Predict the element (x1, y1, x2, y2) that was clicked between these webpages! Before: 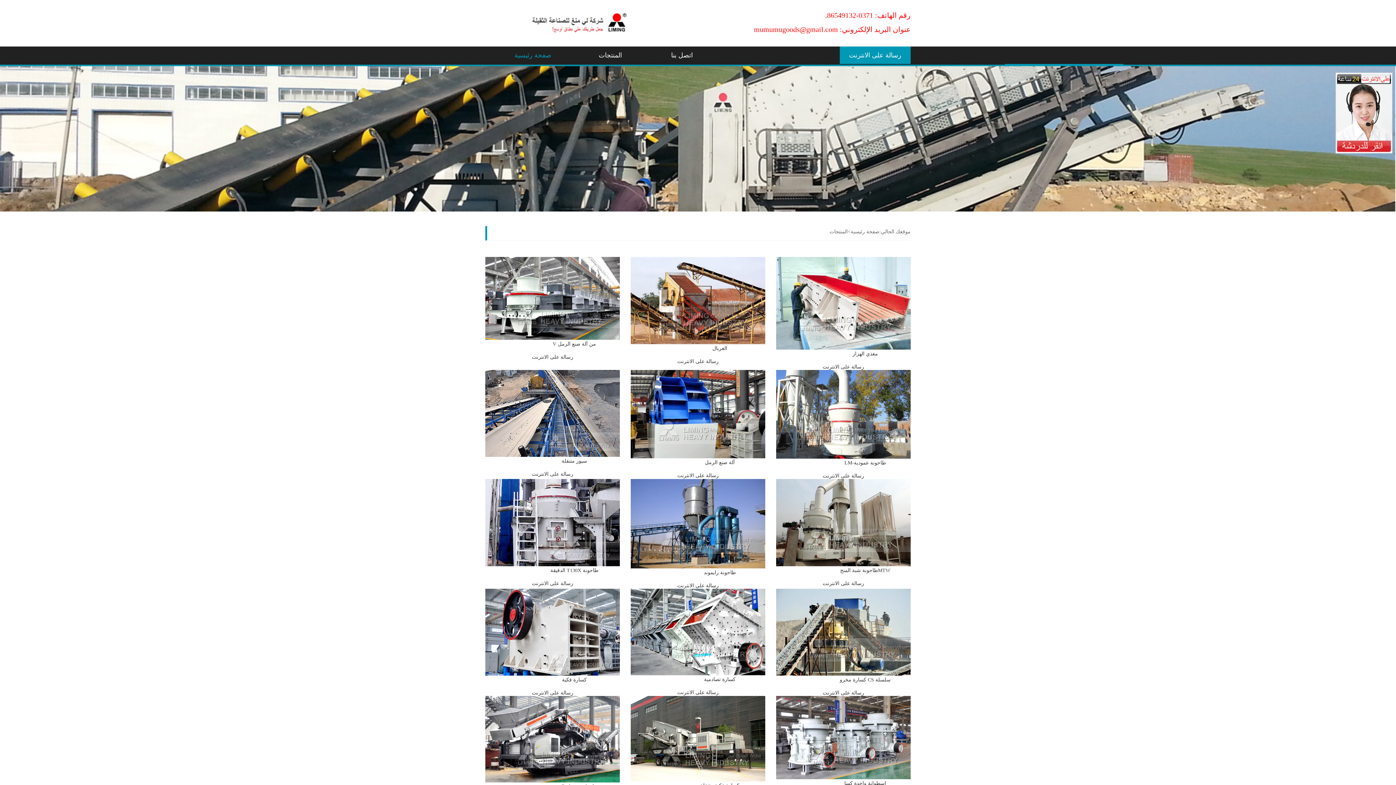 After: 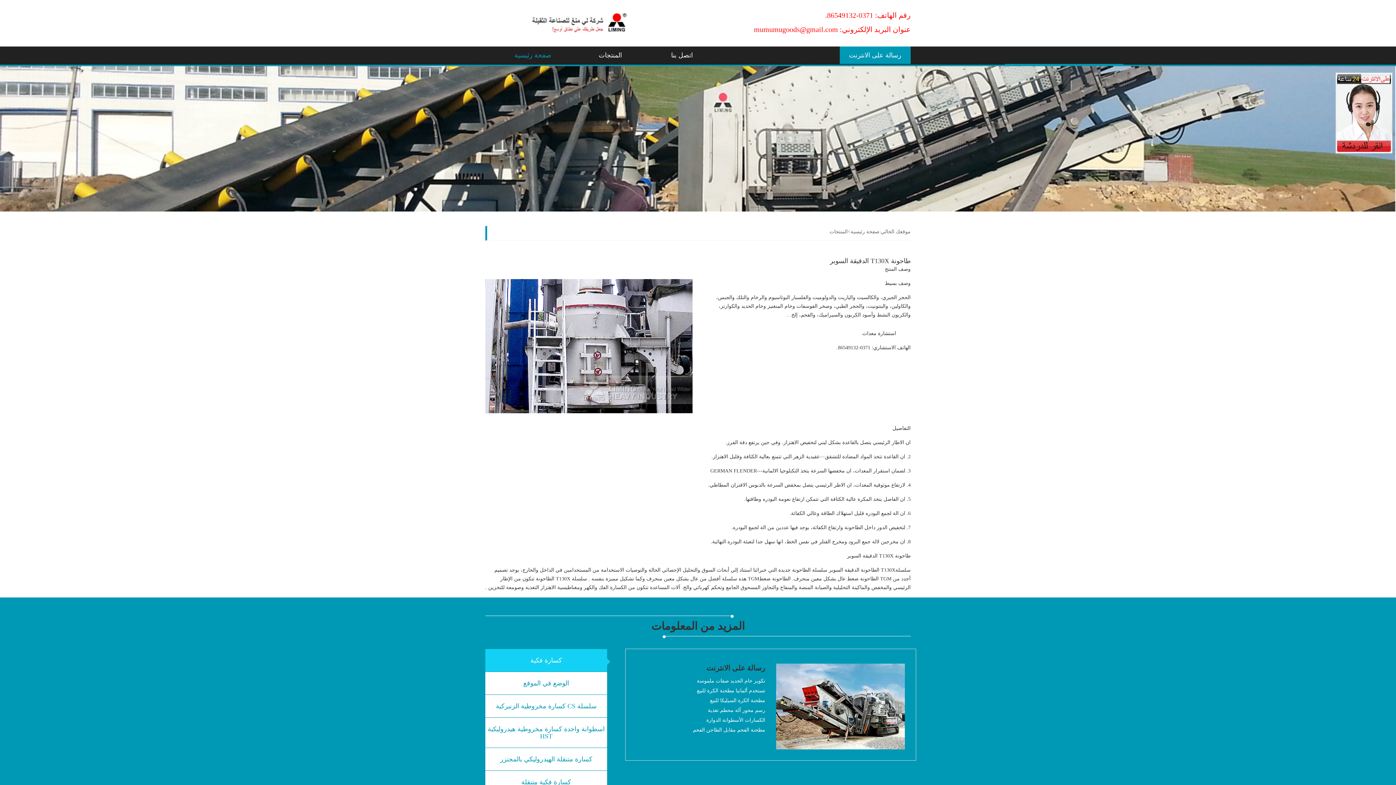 Action: bbox: (485, 560, 620, 566)